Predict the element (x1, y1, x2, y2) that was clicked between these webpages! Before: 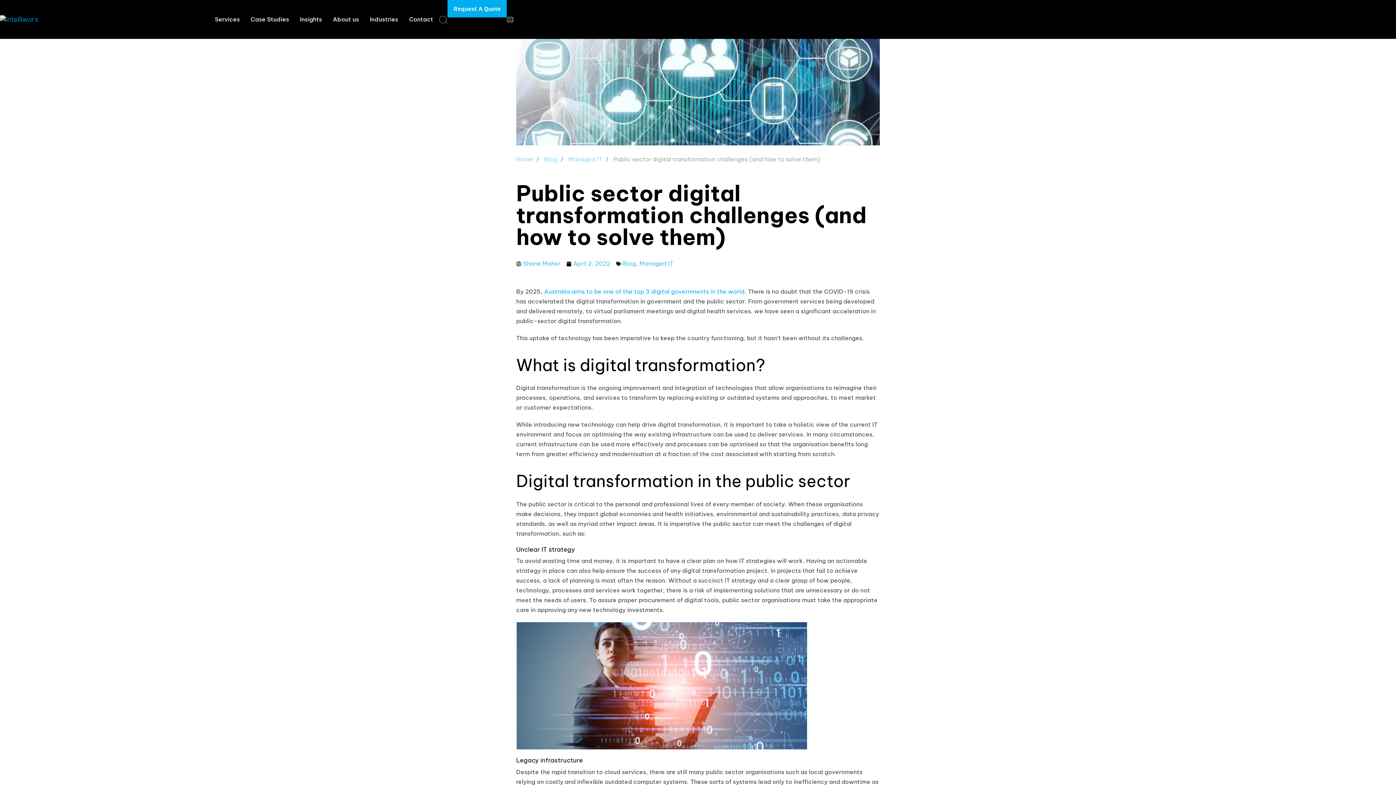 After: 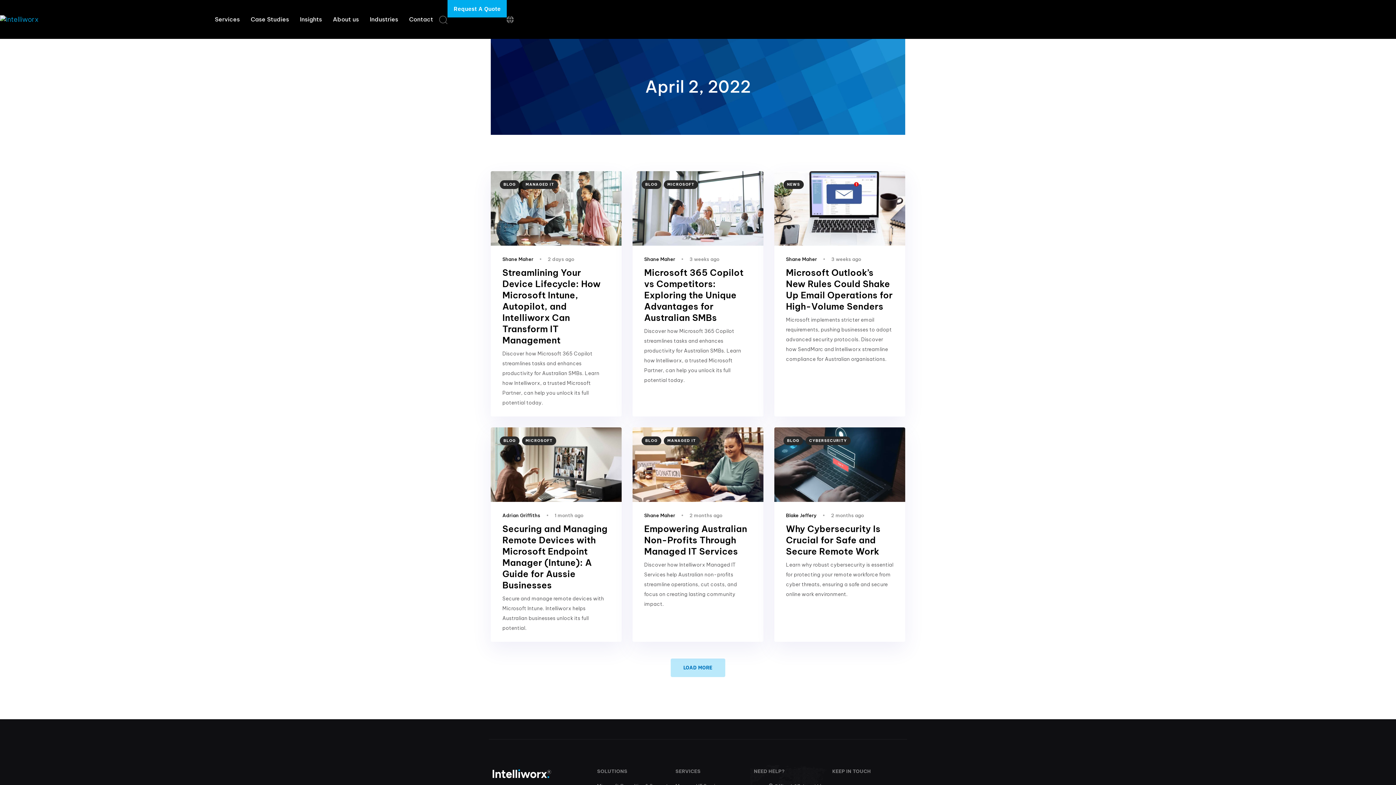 Action: bbox: (566, 258, 610, 268) label: April 2, 2022